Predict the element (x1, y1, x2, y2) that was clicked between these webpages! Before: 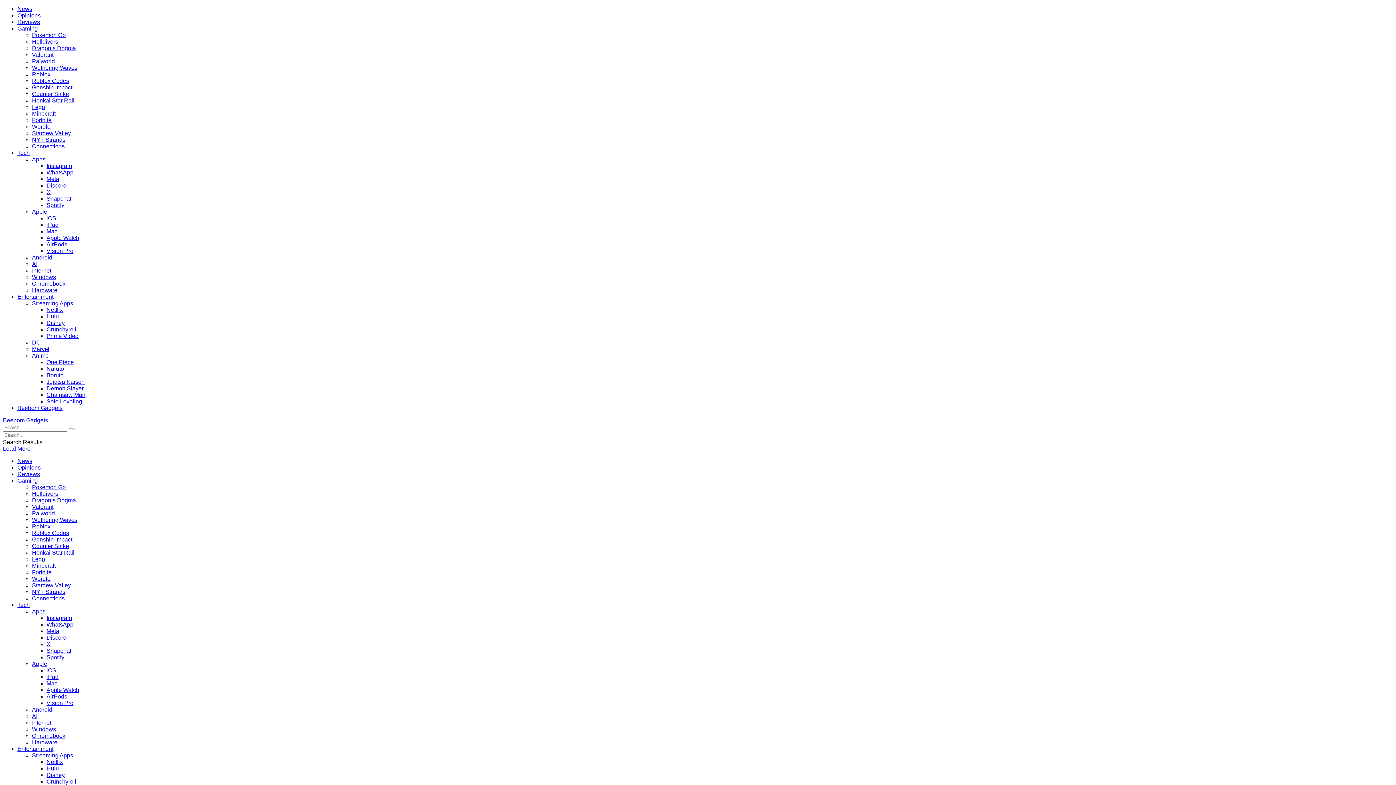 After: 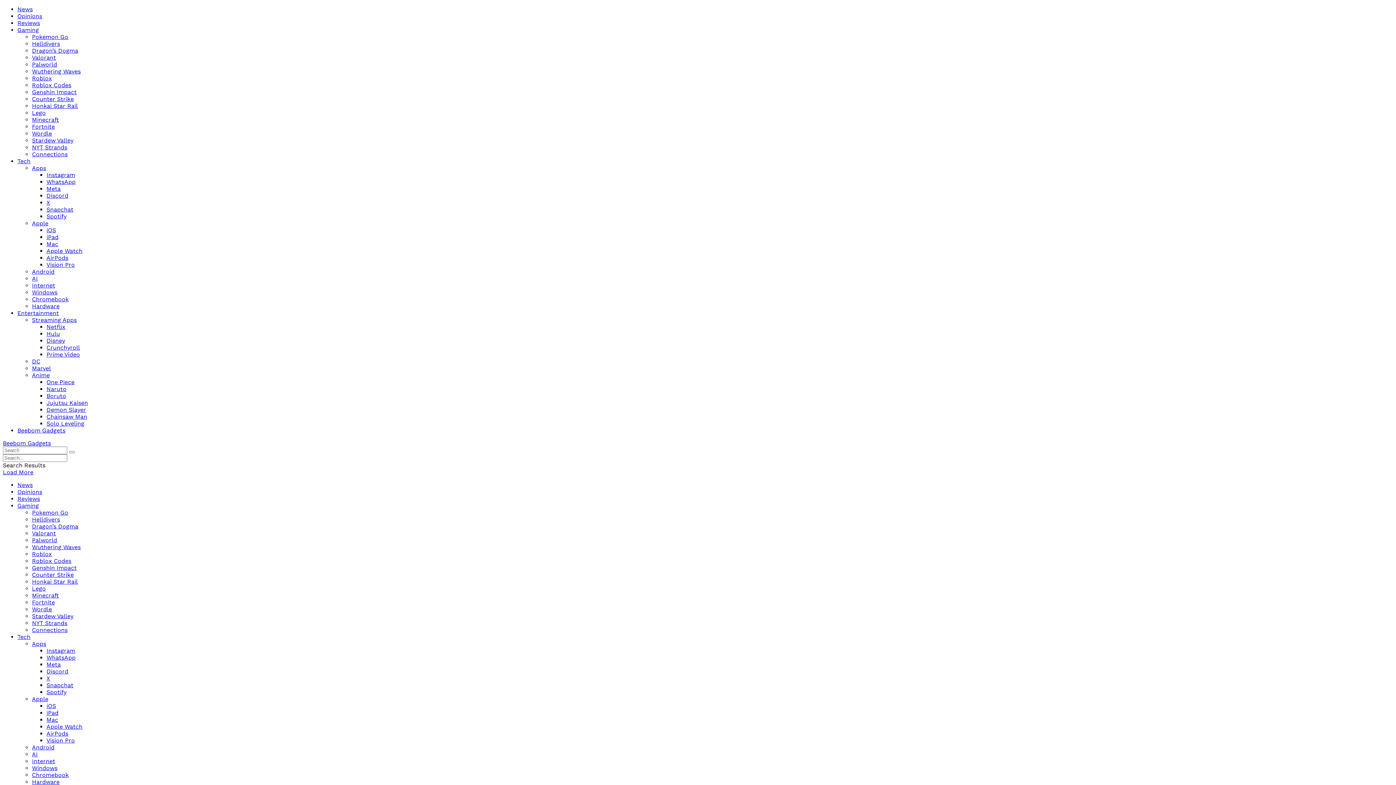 Action: label: iOS bbox: (46, 667, 56, 673)